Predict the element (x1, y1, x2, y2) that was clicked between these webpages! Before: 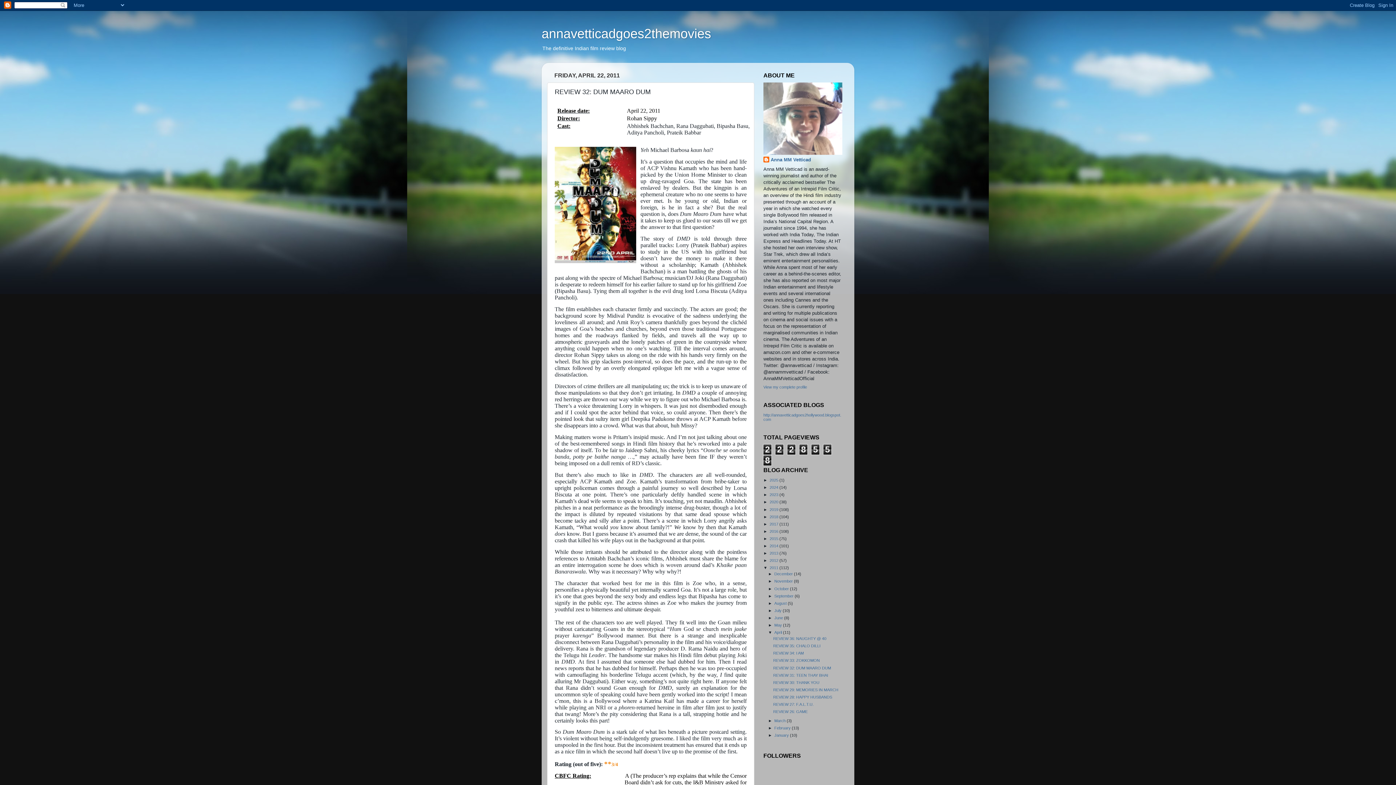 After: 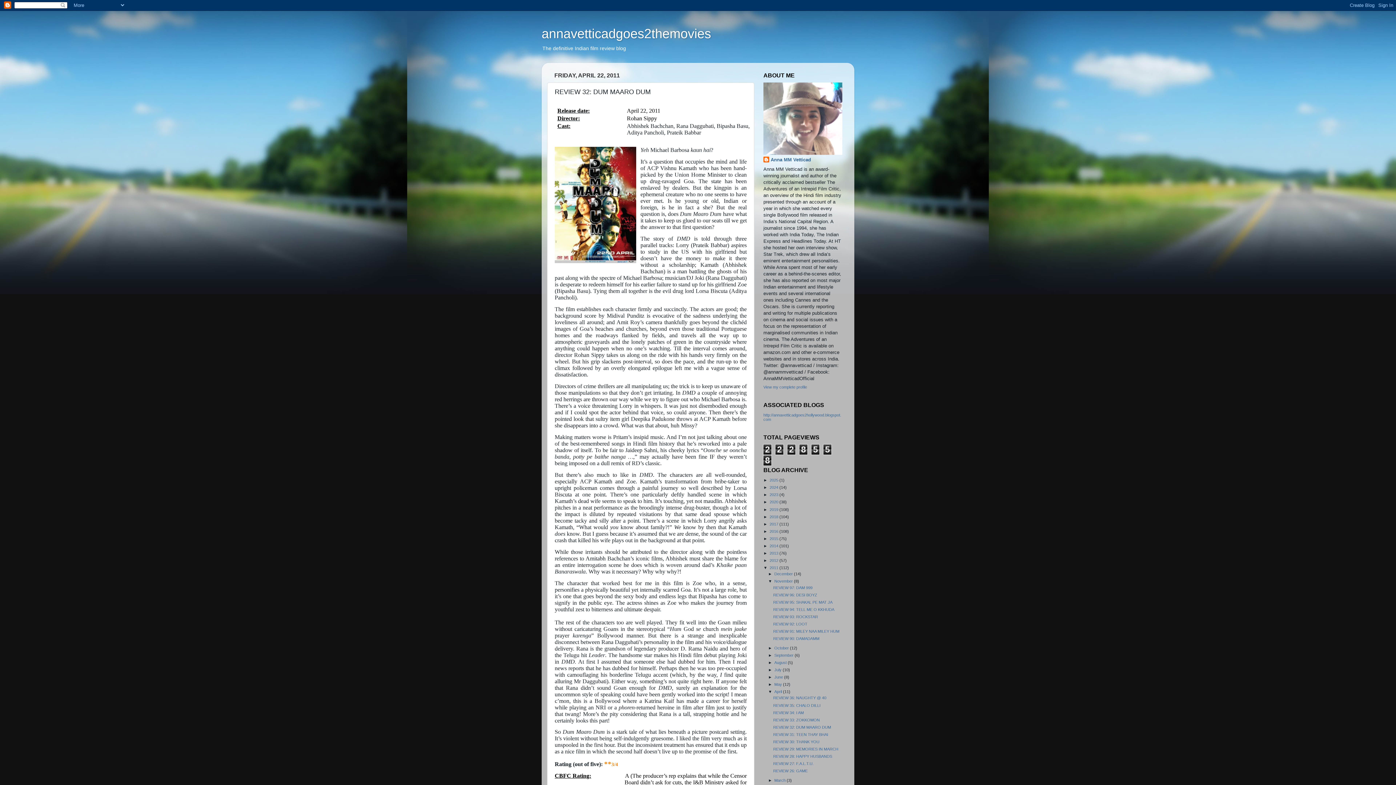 Action: bbox: (768, 579, 774, 583) label: ►  